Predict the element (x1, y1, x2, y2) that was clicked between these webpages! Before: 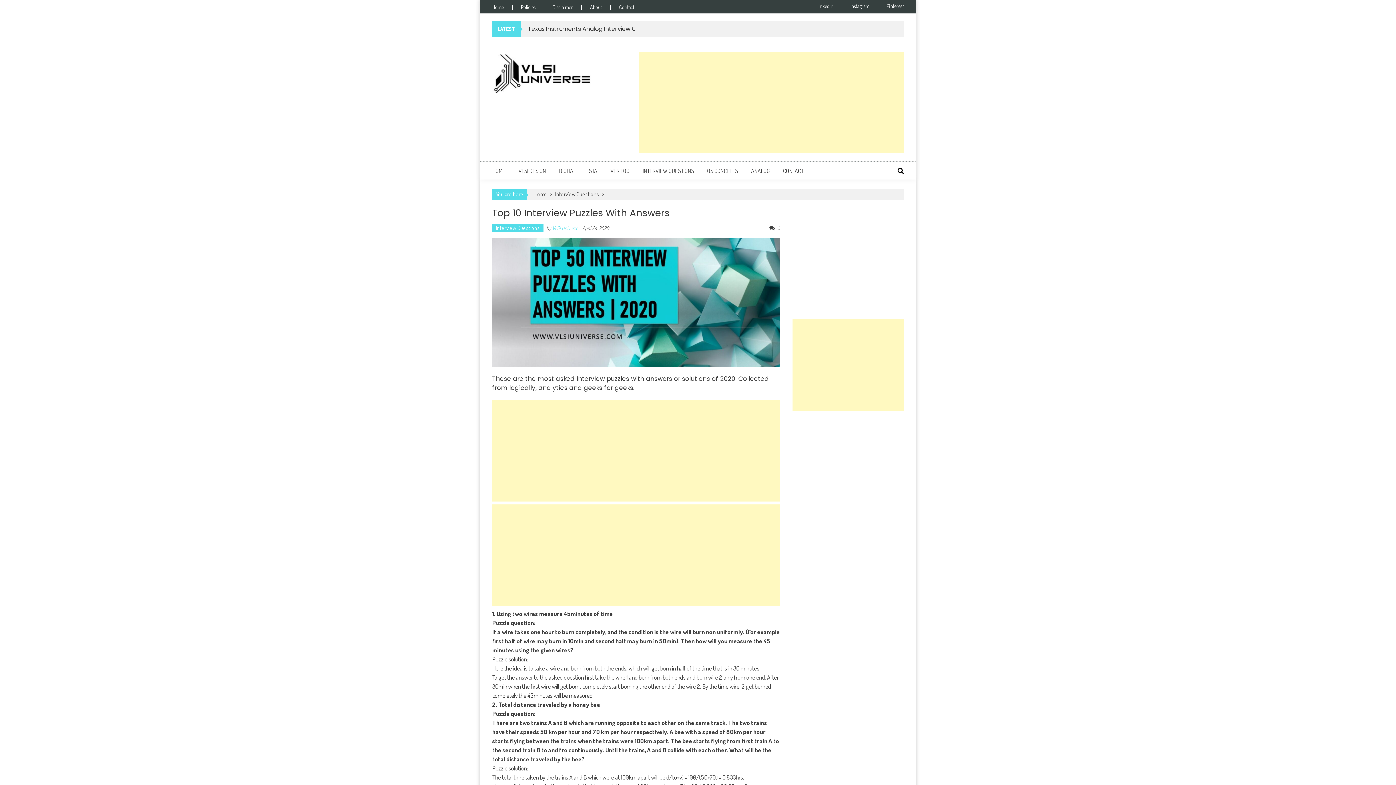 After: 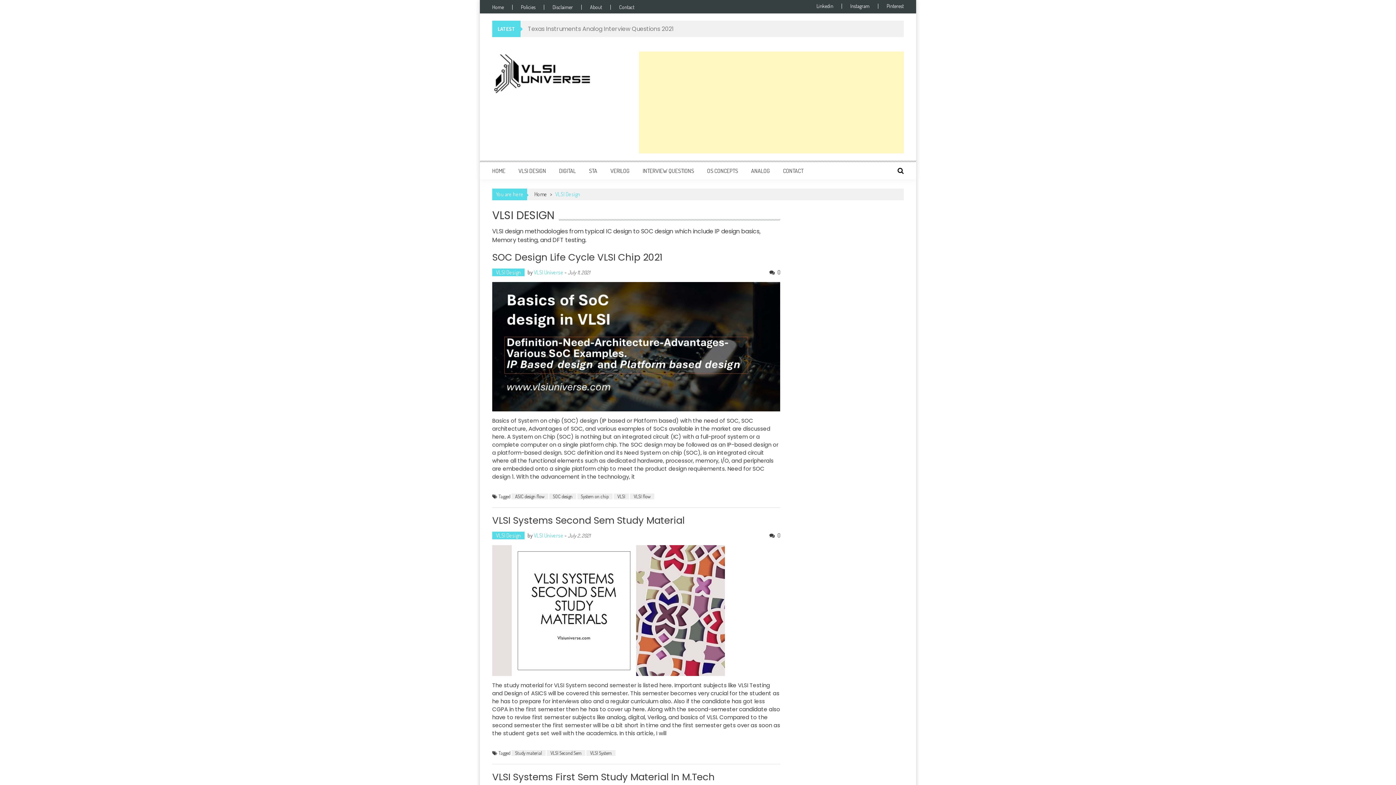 Action: bbox: (518, 167, 546, 174) label: VLSI DESIGN